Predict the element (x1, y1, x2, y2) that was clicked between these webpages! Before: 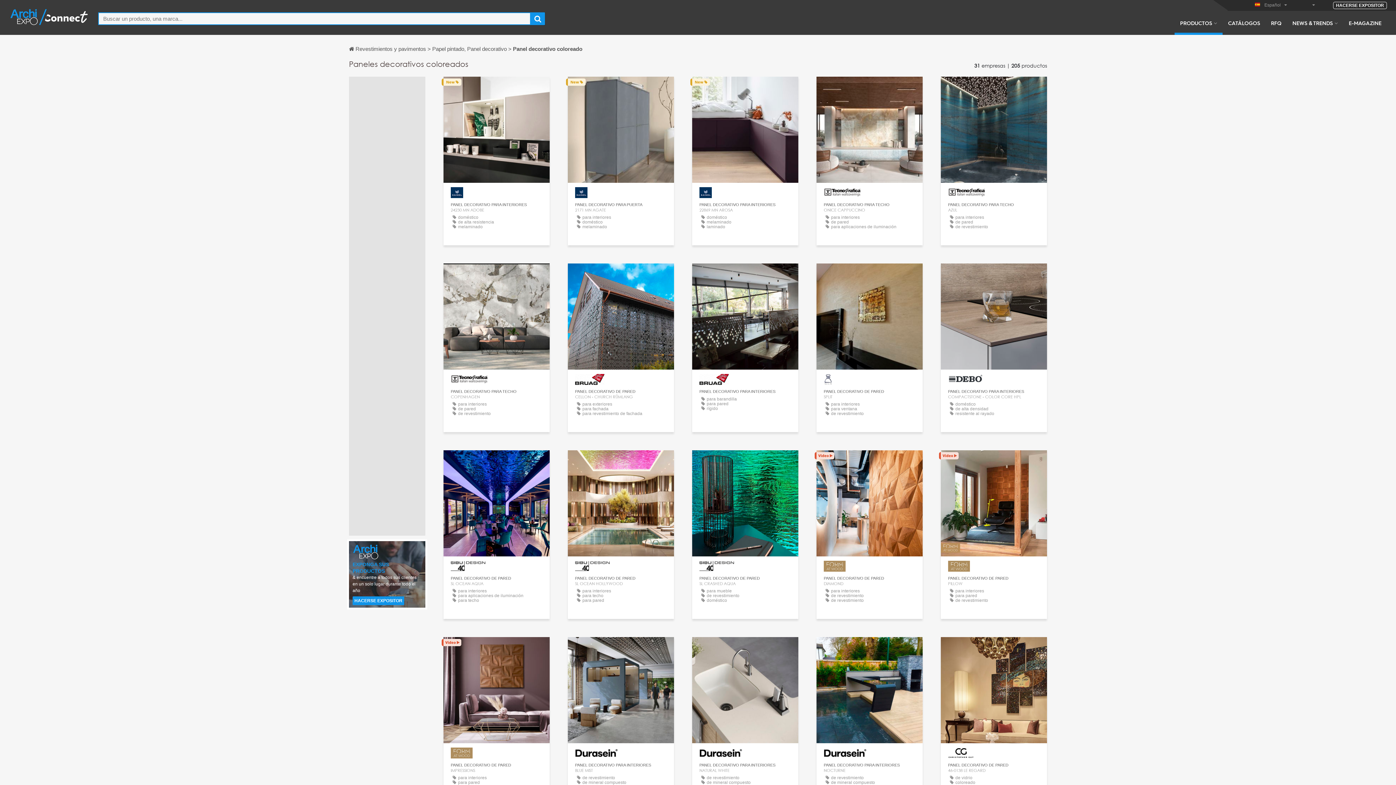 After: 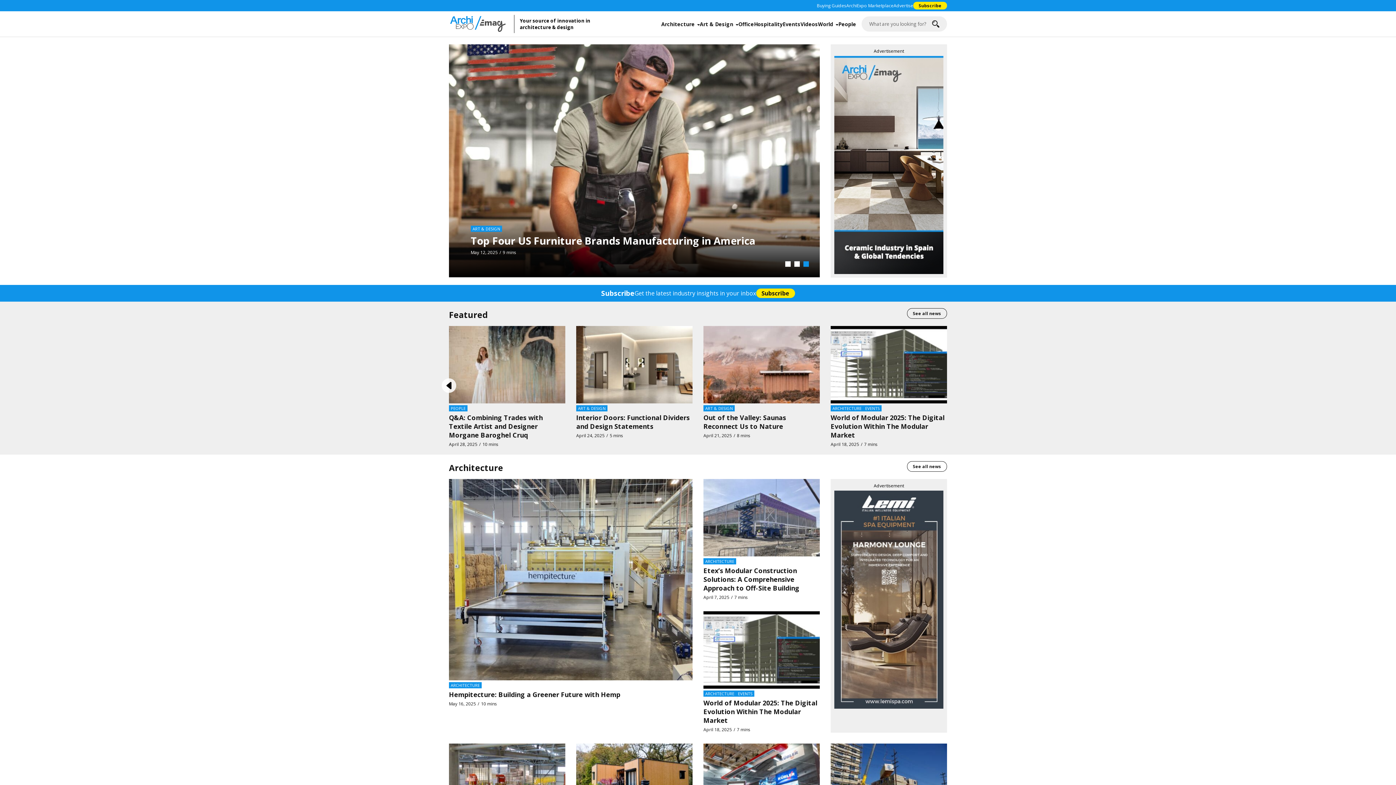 Action: bbox: (1343, 19, 1387, 34) label: E-MAGAZINE